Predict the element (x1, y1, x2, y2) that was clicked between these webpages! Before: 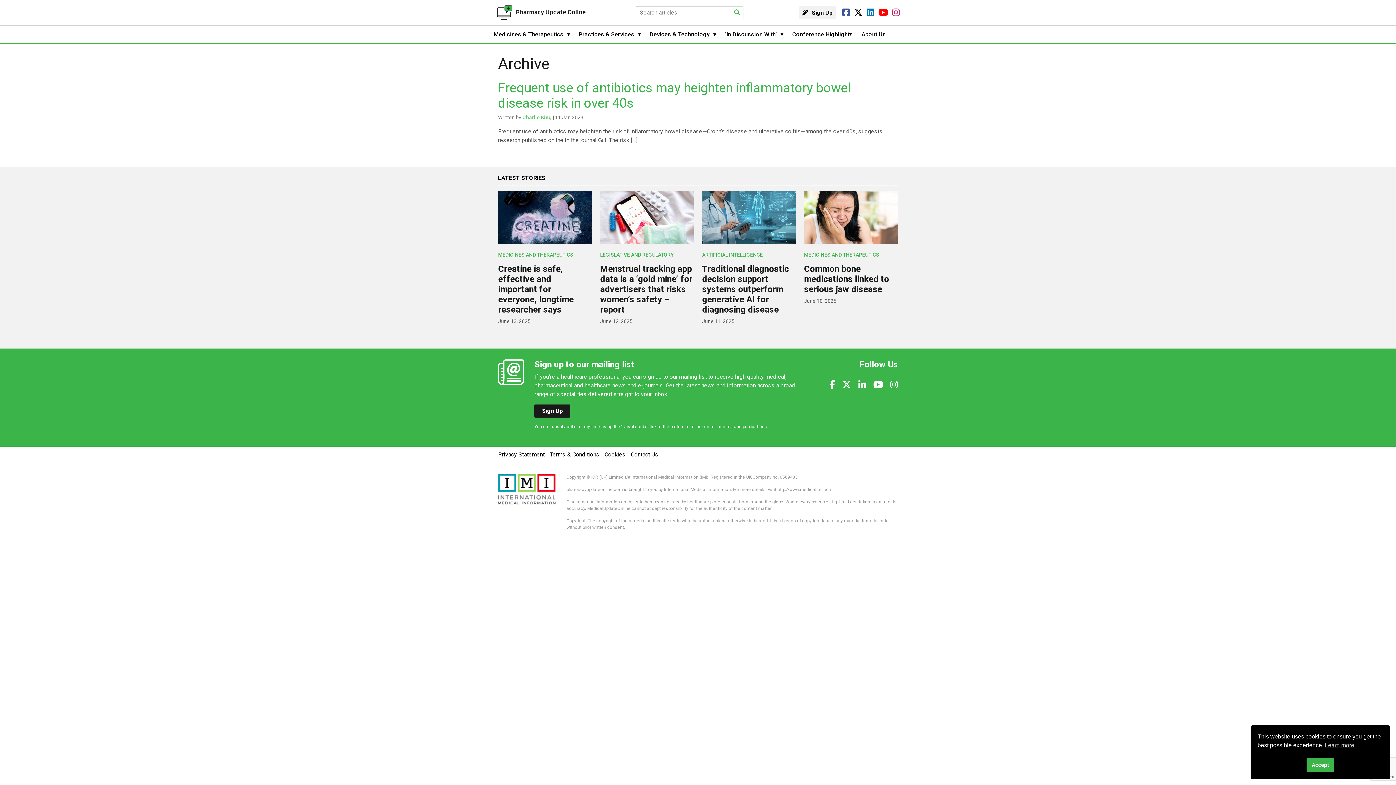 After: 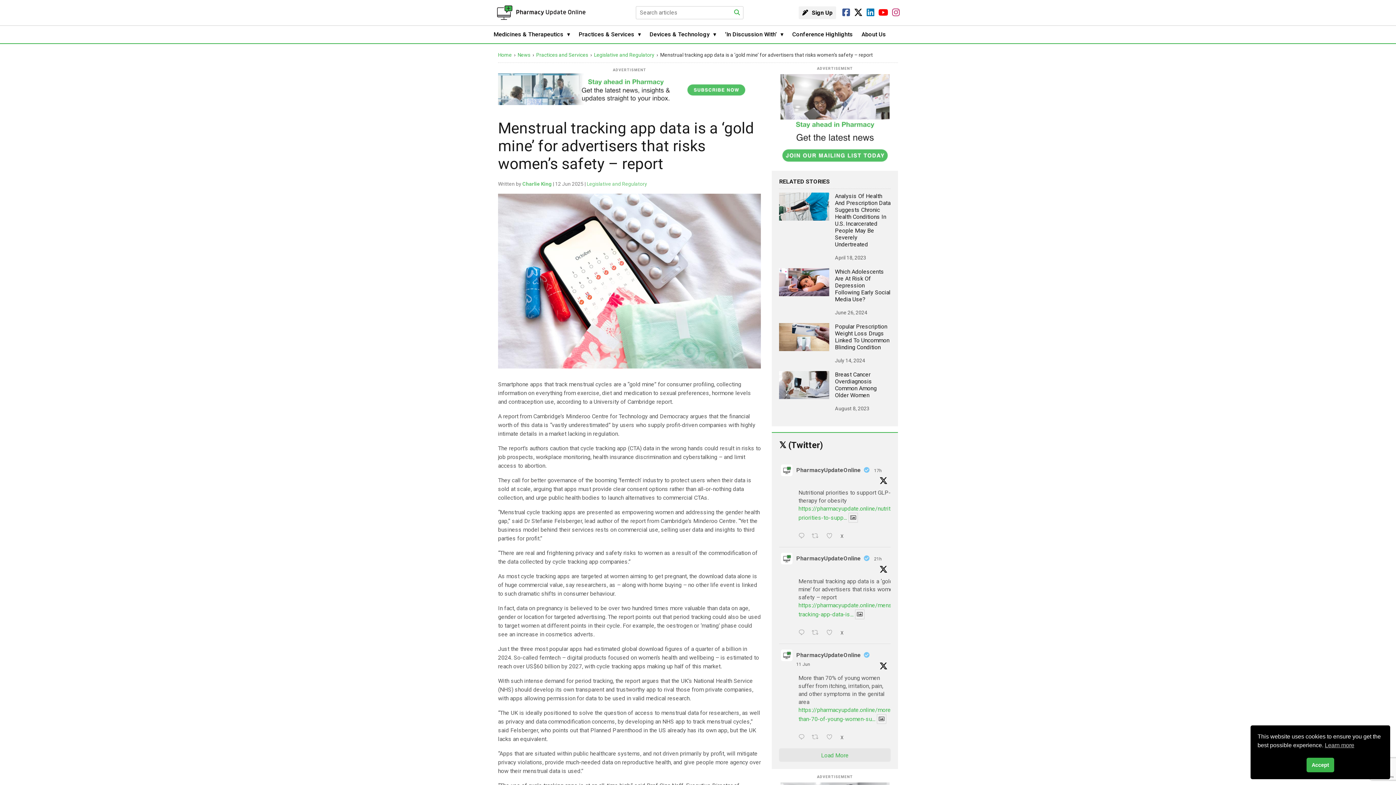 Action: label: Menstrual tracking app data is a ‘gold mine’ for advertisers that risks women’s safety – report bbox: (600, 263, 692, 314)